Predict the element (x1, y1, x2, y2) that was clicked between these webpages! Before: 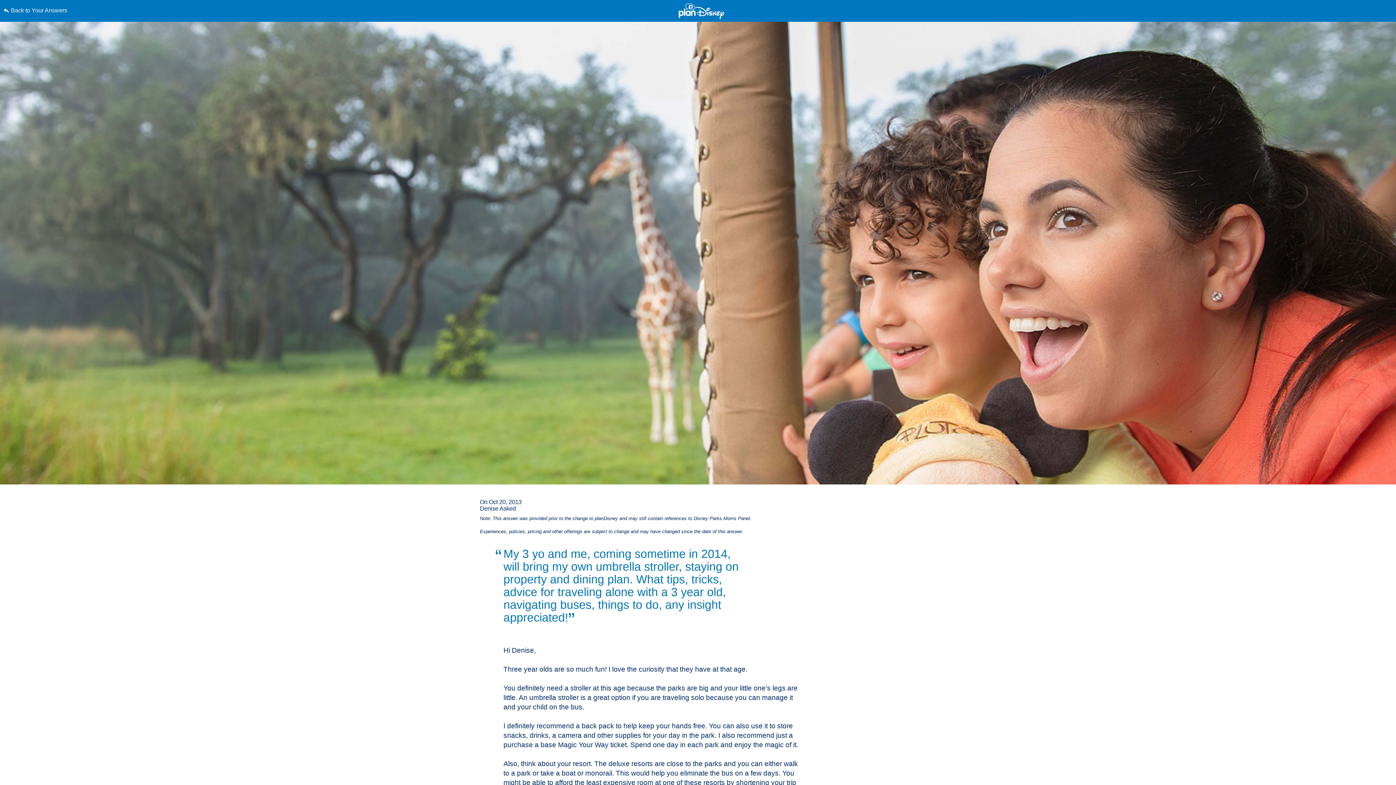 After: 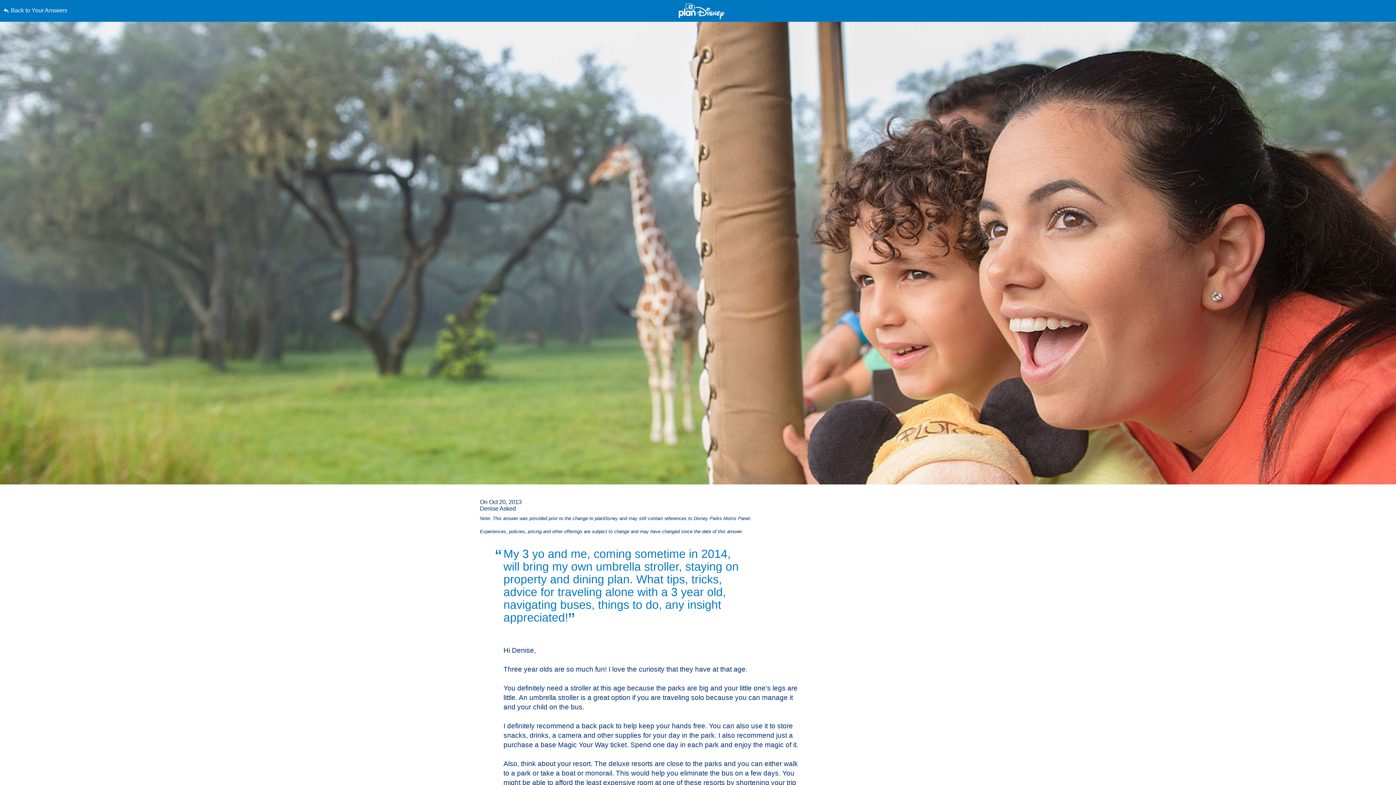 Action: label: Skip to content bbox: (0, 0, 0, 0)